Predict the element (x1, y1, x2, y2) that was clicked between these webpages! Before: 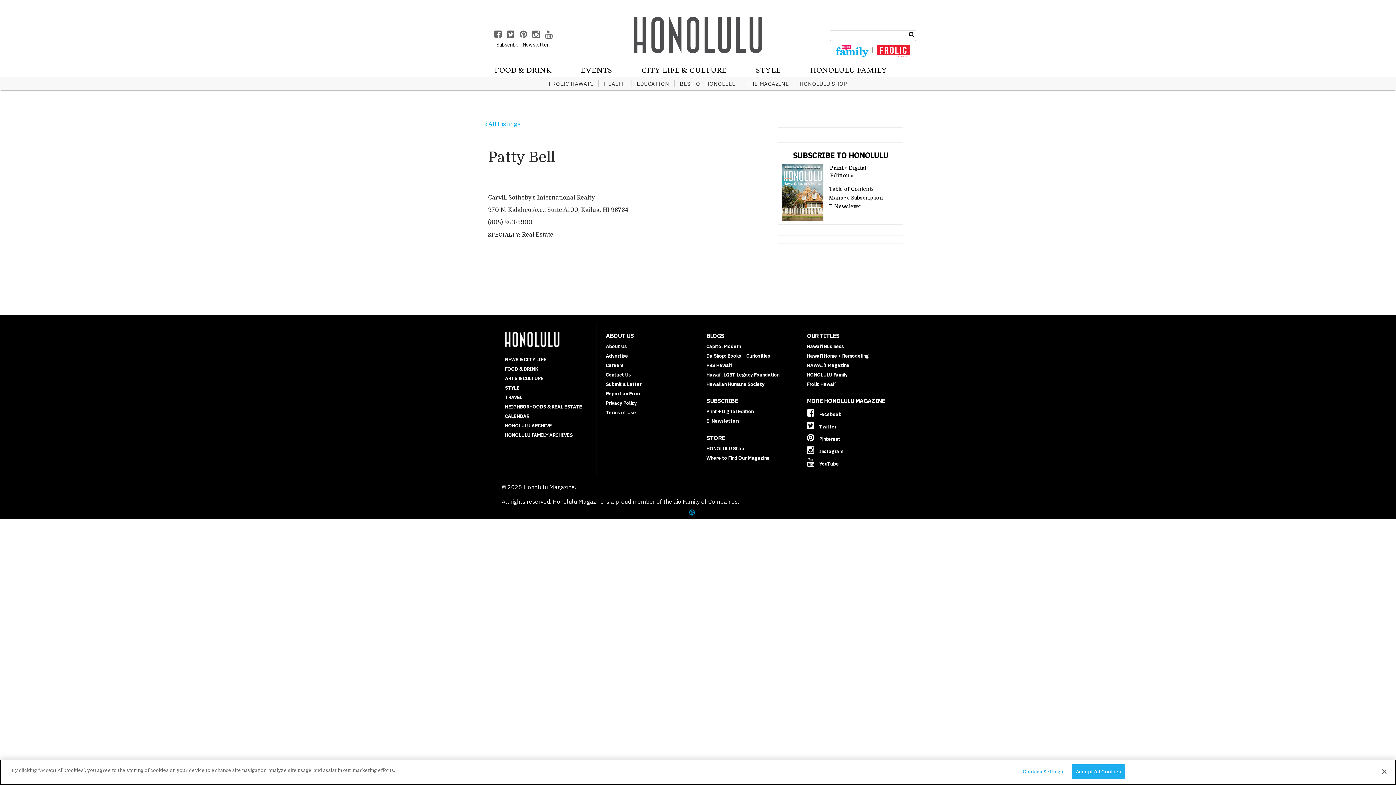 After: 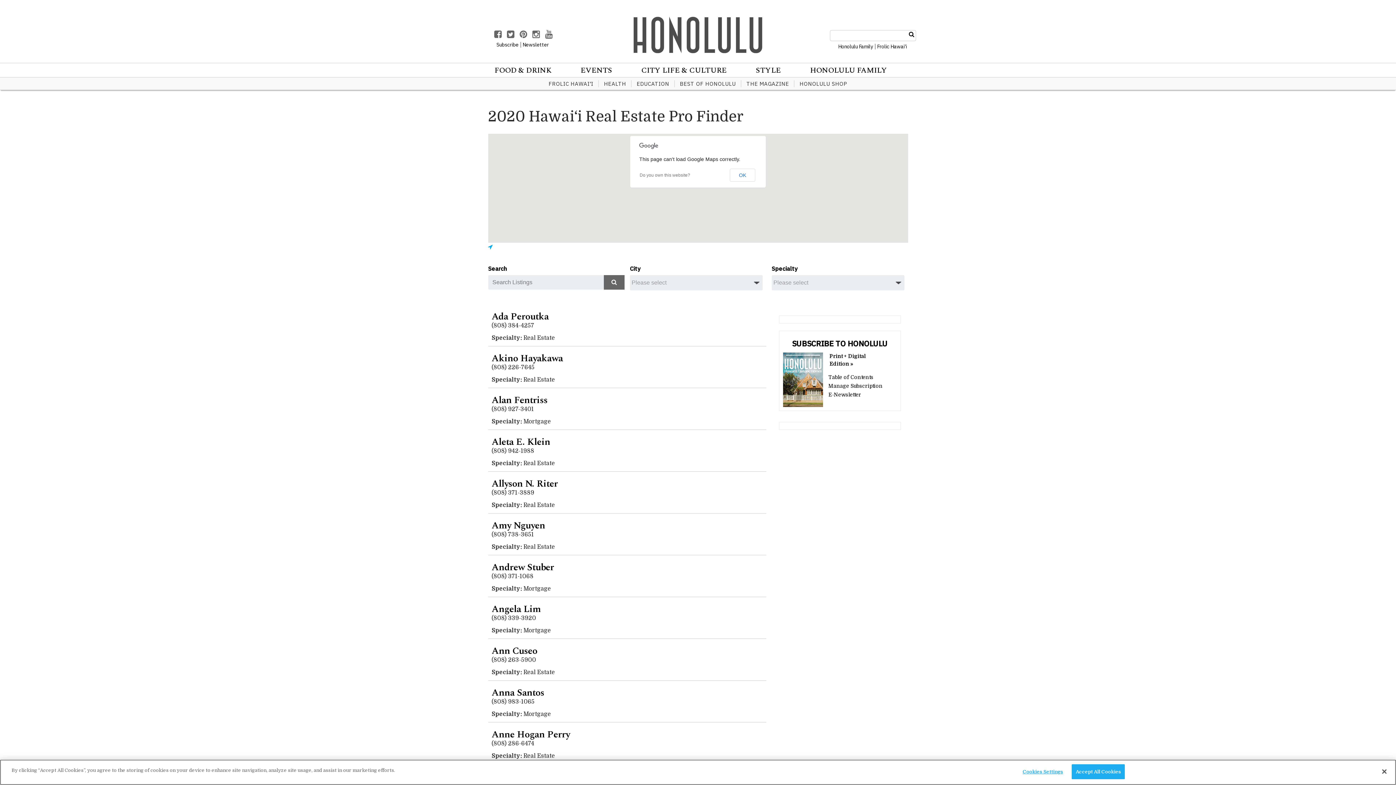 Action: label: ‹ All Listings bbox: (485, 121, 520, 127)